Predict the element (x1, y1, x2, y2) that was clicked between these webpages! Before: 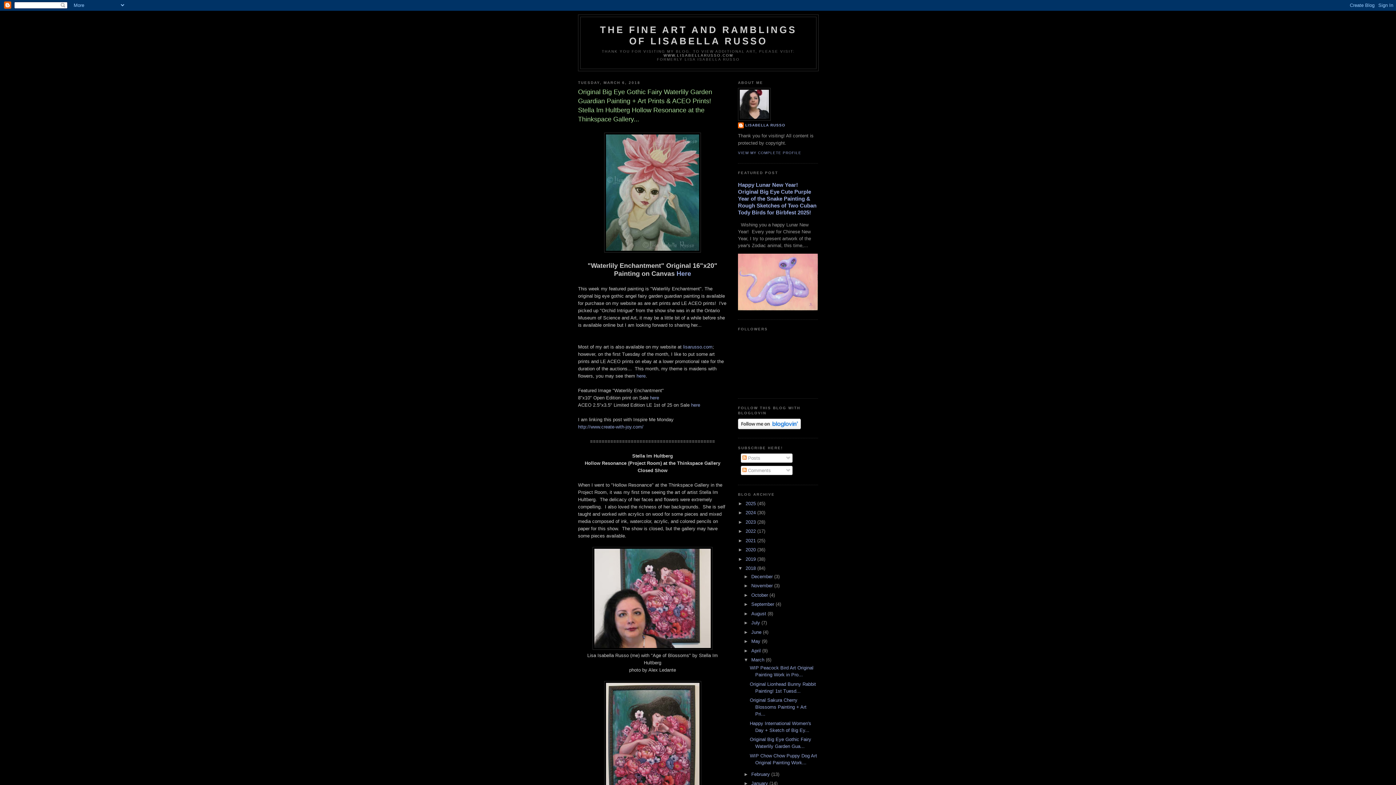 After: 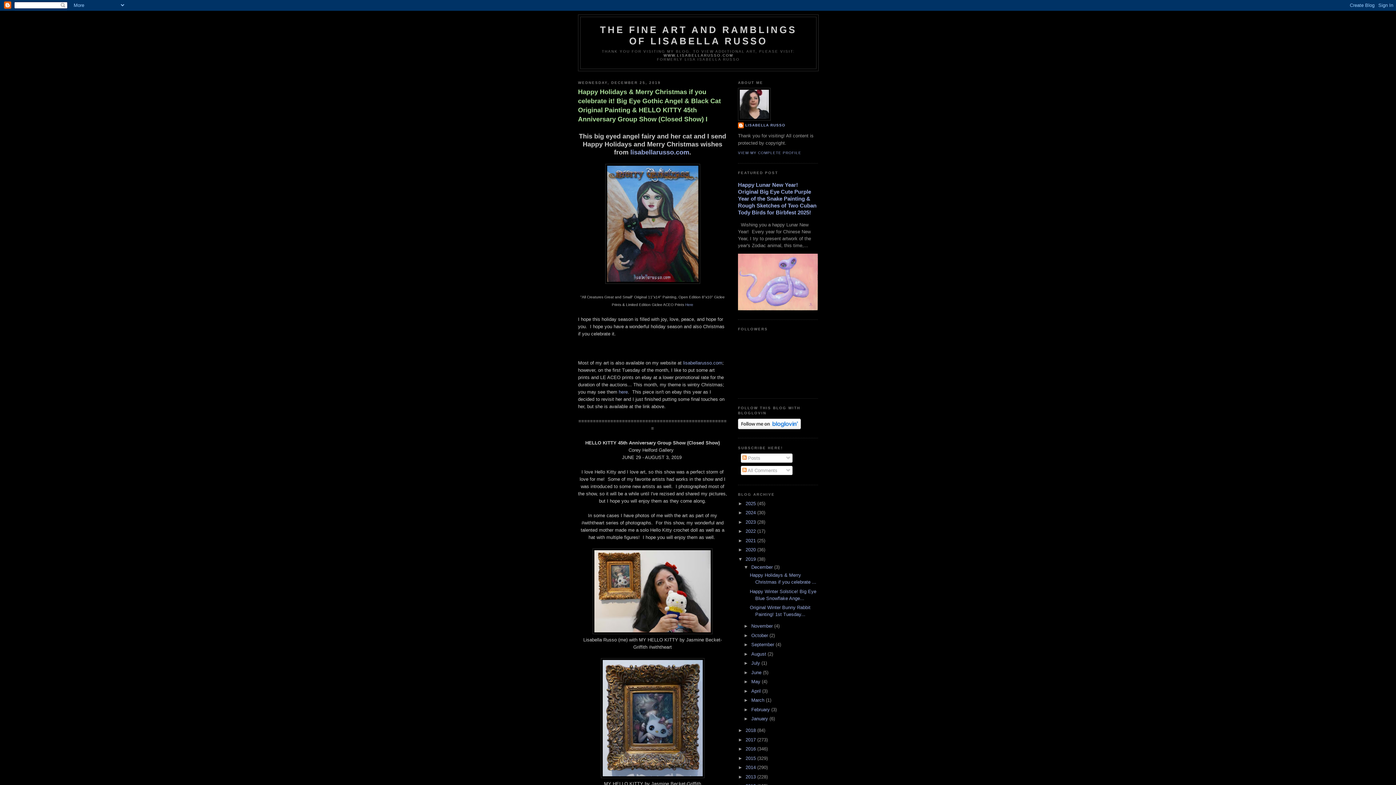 Action: label: 2019  bbox: (745, 556, 757, 562)